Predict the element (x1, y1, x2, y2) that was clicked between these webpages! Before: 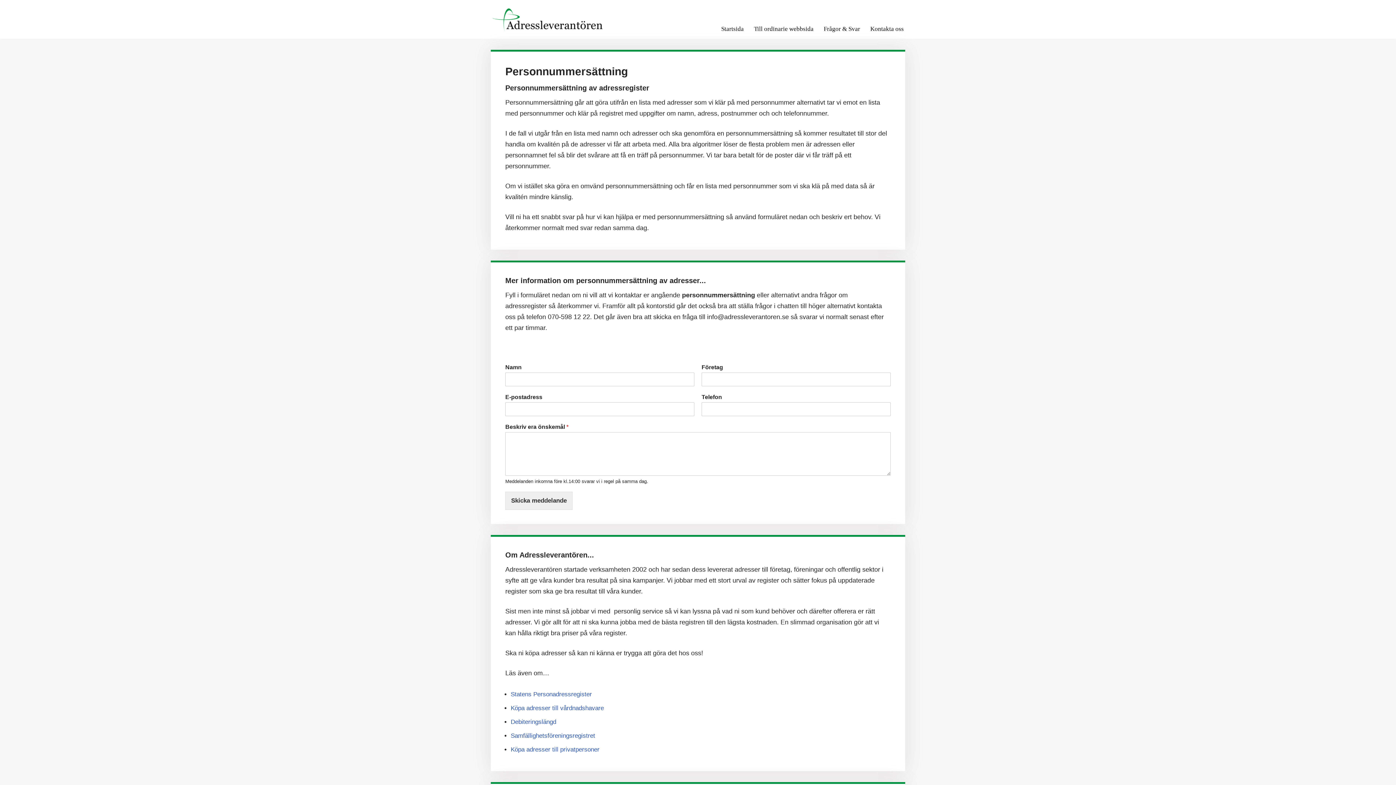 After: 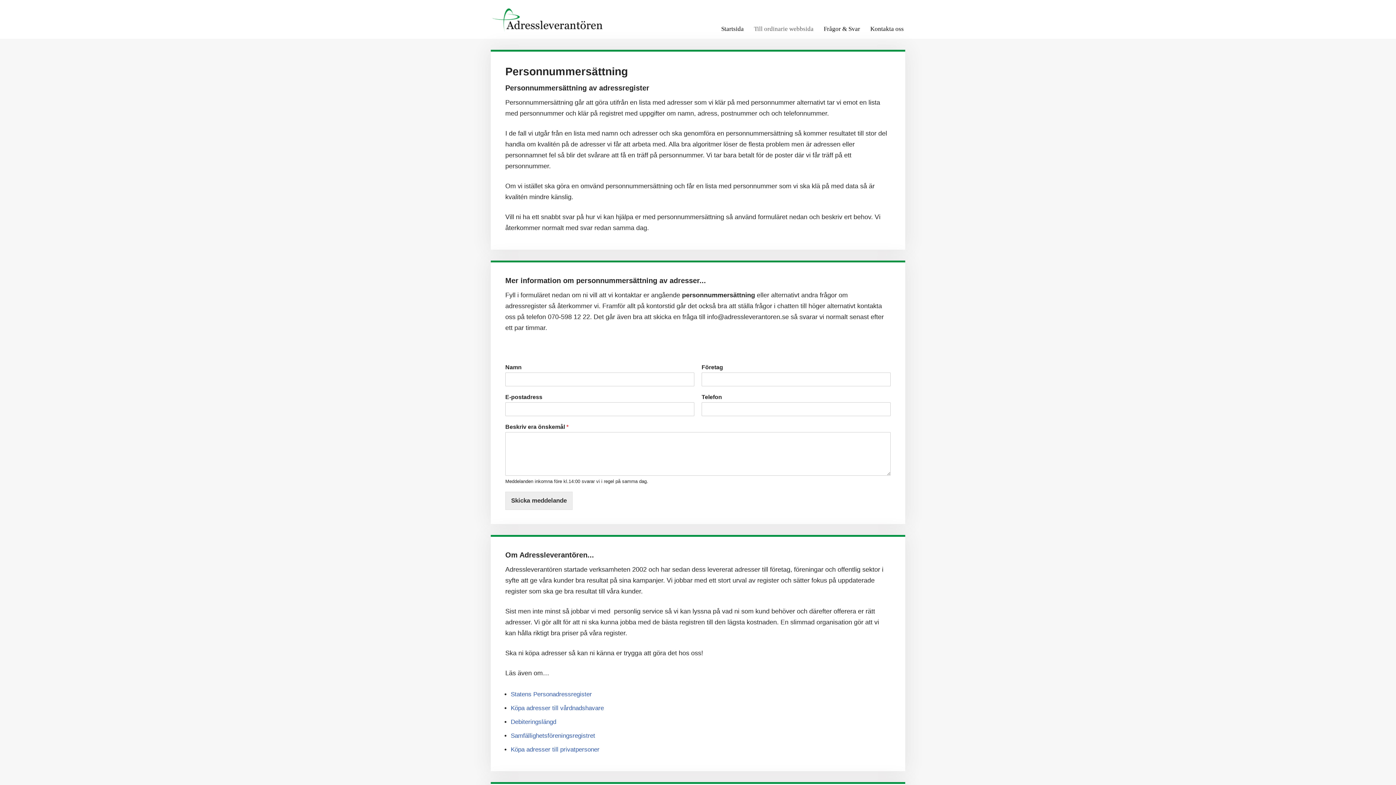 Action: label: Till ordinarie webbsida bbox: (754, 23, 813, 33)